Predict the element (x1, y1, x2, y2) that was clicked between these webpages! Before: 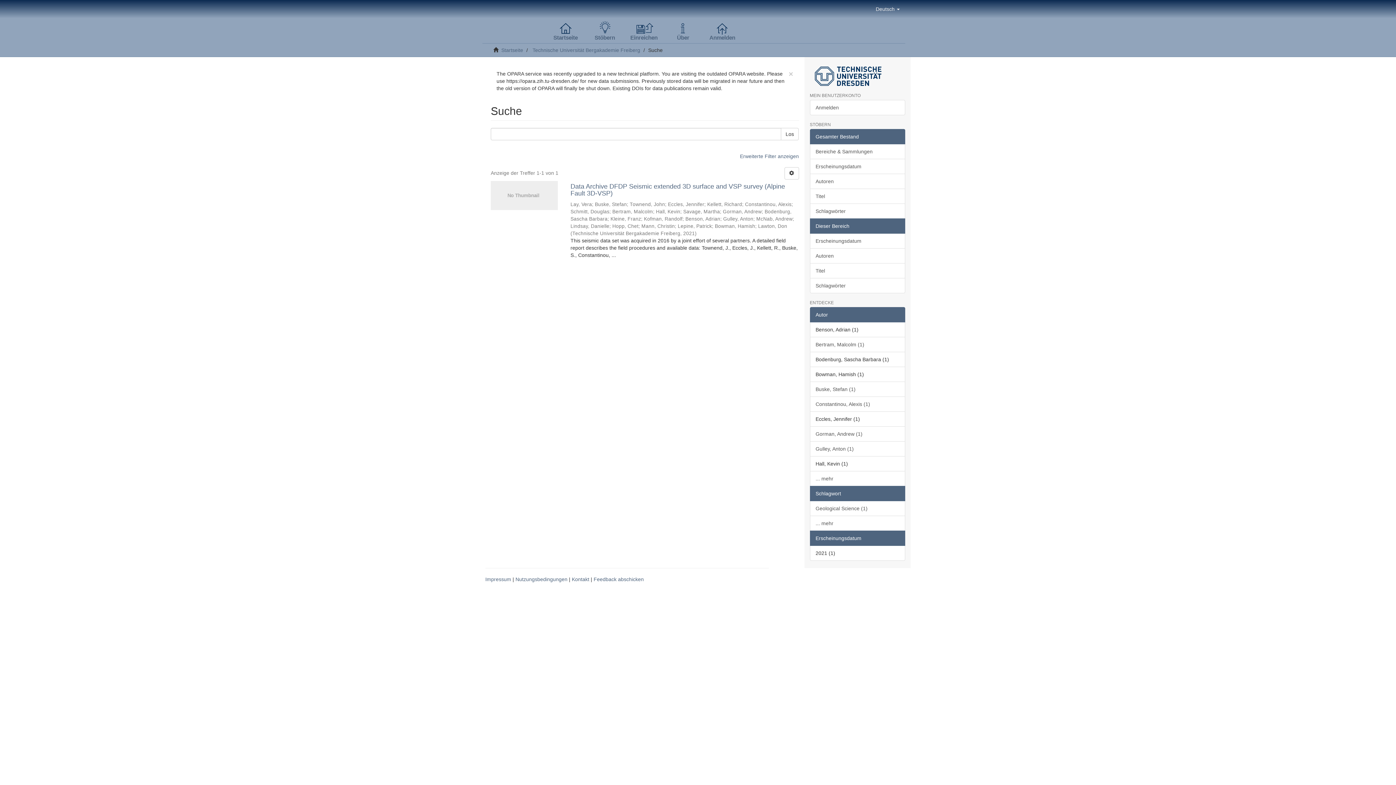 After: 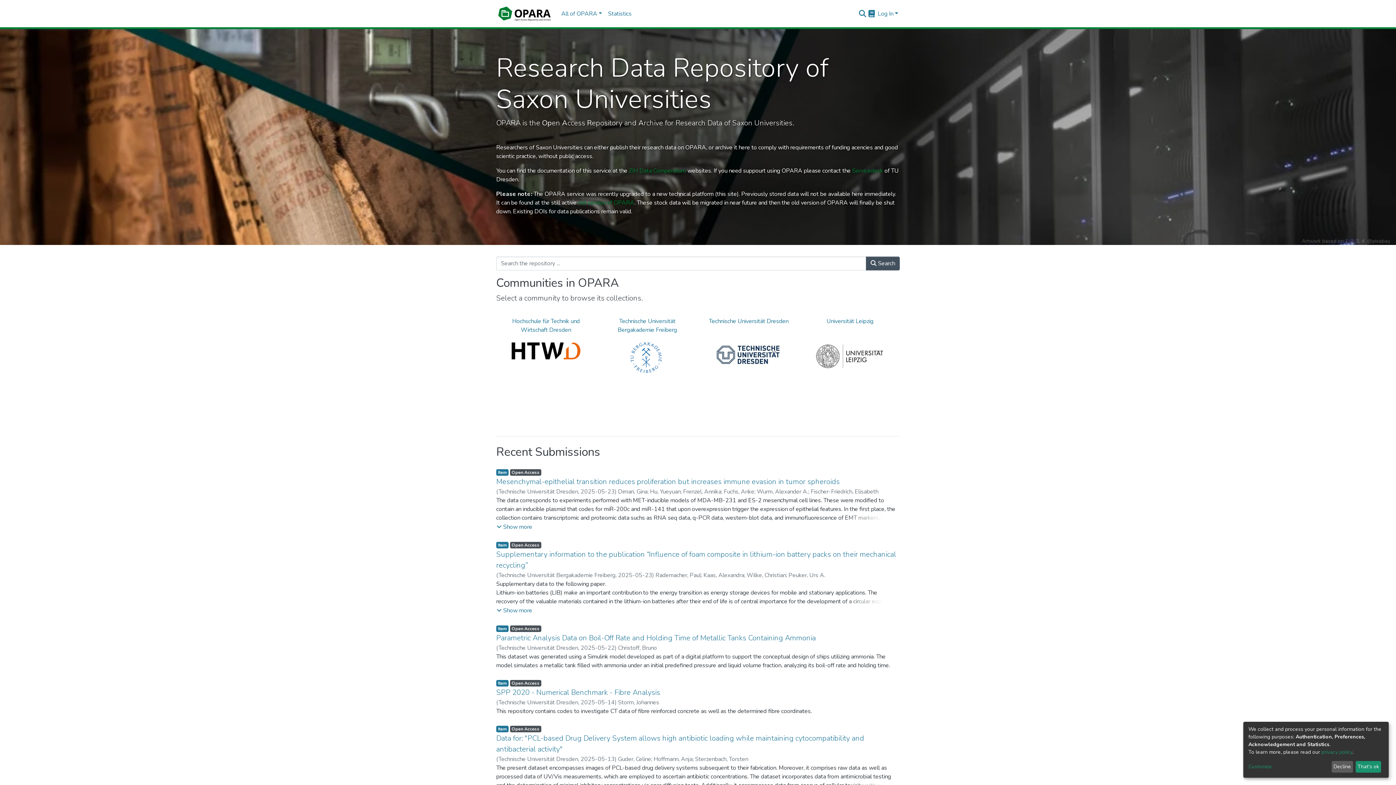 Action: bbox: (810, 143, 905, 159) label: Bereiche & Sammlungen